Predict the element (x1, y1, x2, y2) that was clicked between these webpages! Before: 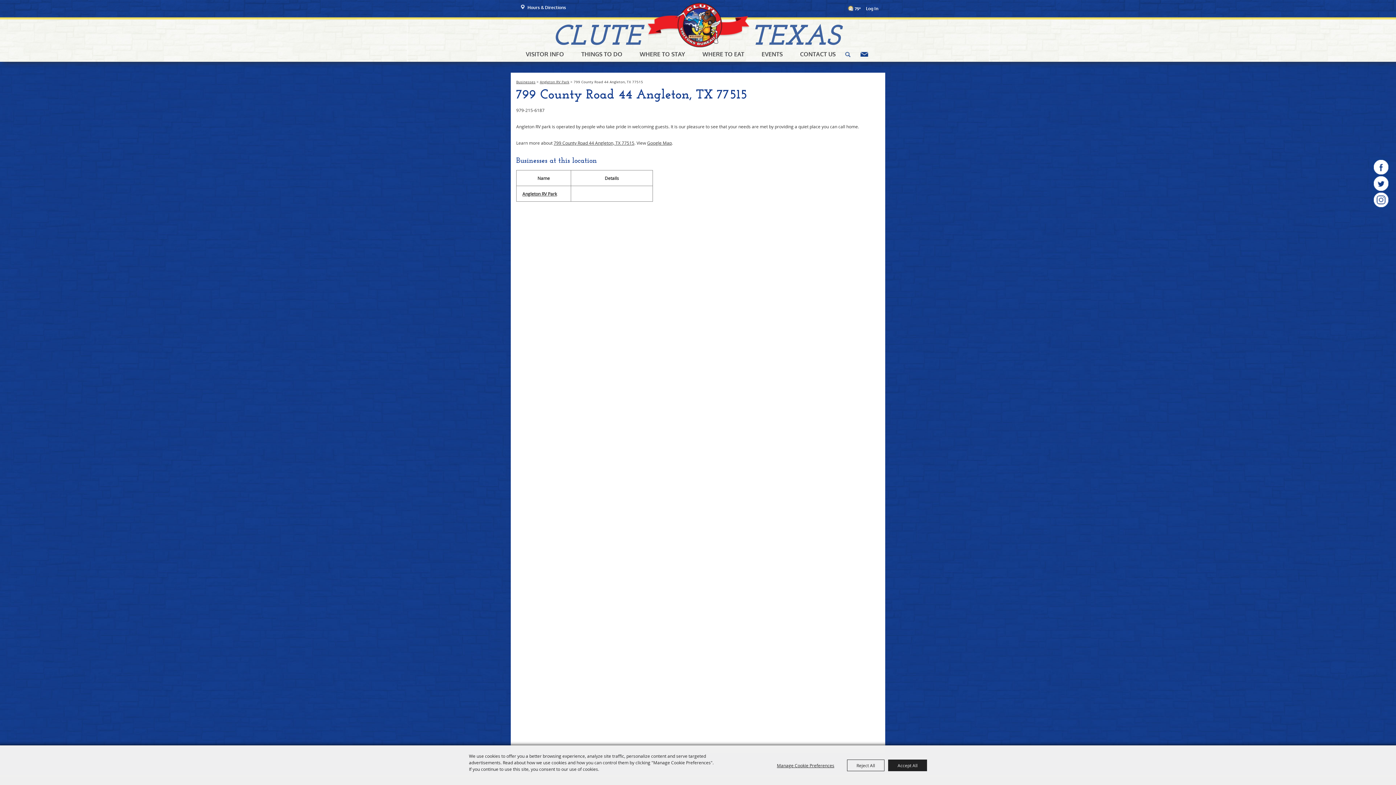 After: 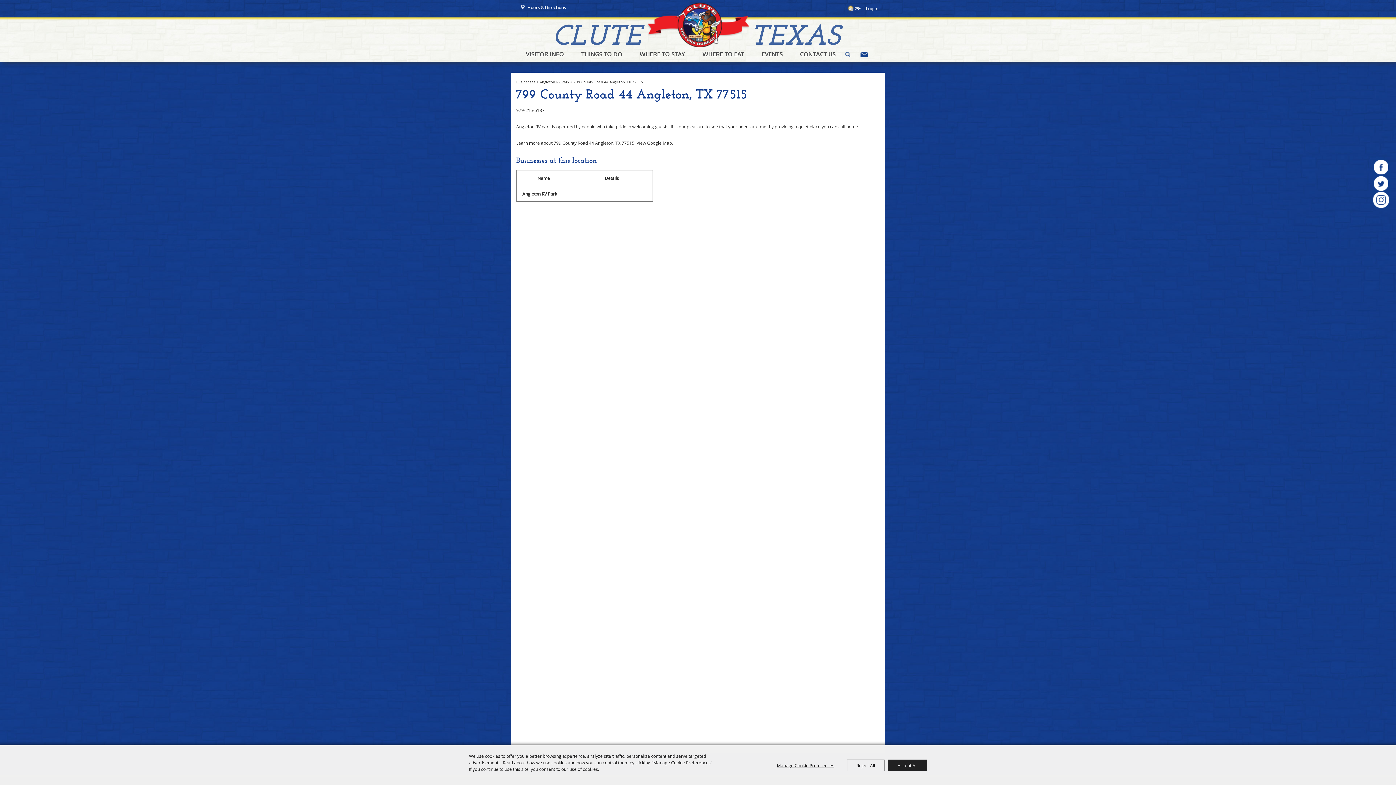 Action: bbox: (1372, 191, 1390, 209)